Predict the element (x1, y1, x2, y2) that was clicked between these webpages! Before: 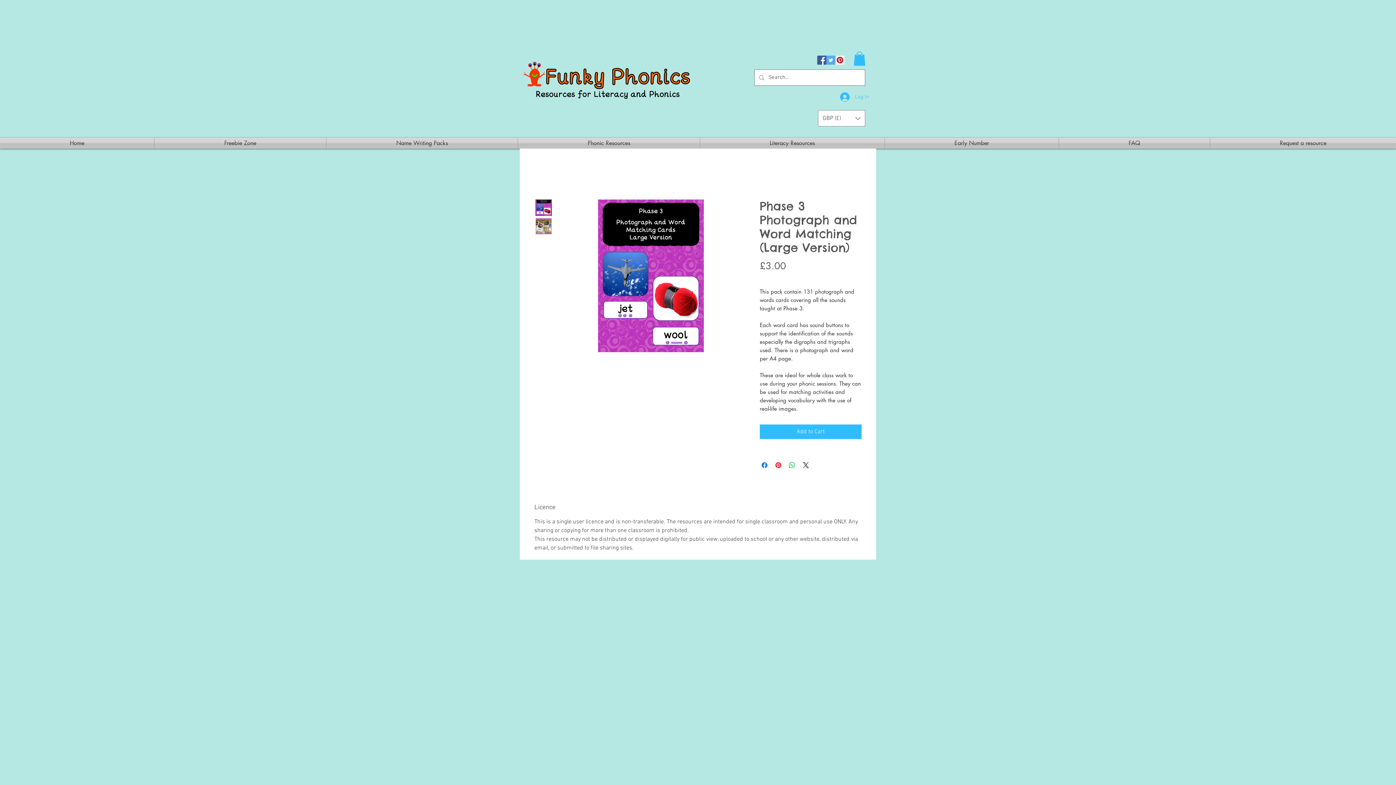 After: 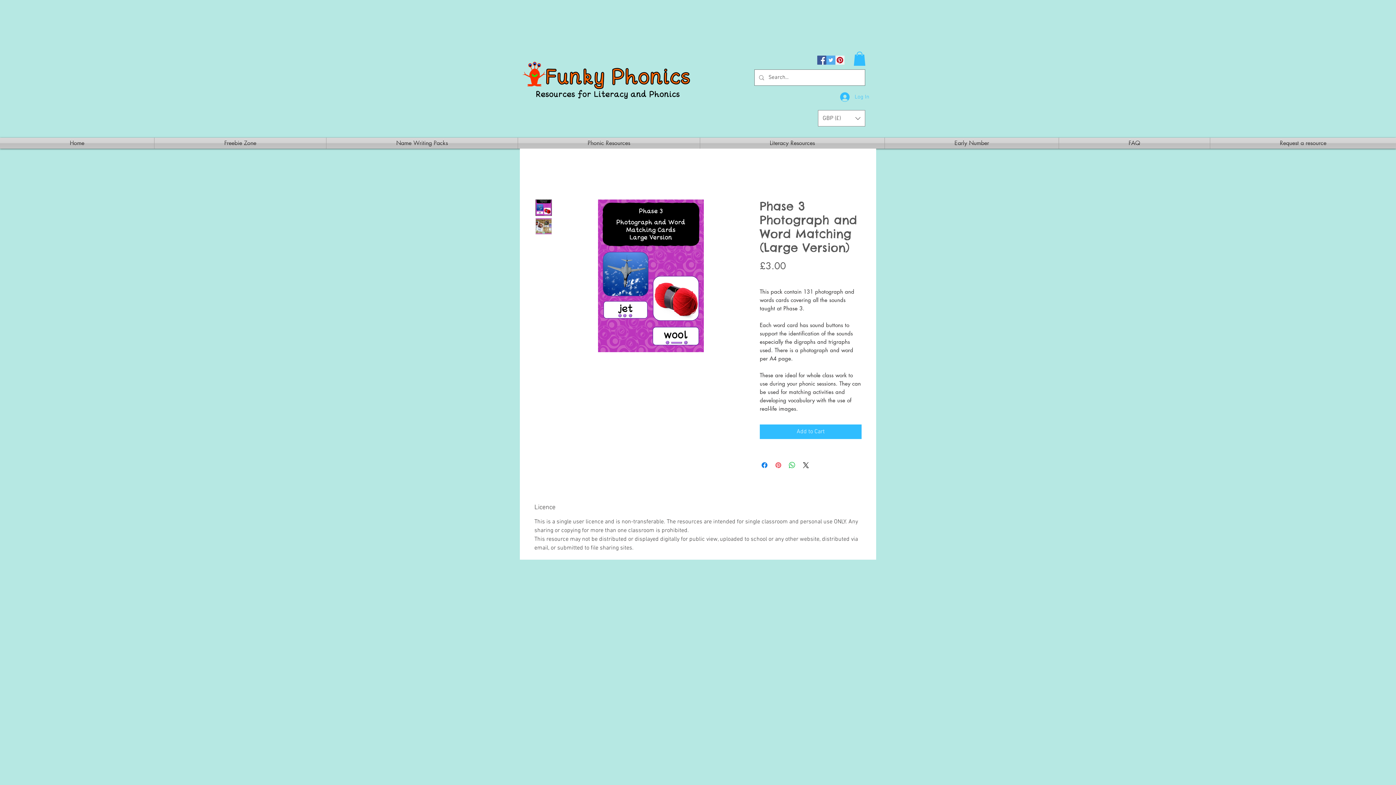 Action: bbox: (774, 461, 782, 469) label: Pin on Pinterest